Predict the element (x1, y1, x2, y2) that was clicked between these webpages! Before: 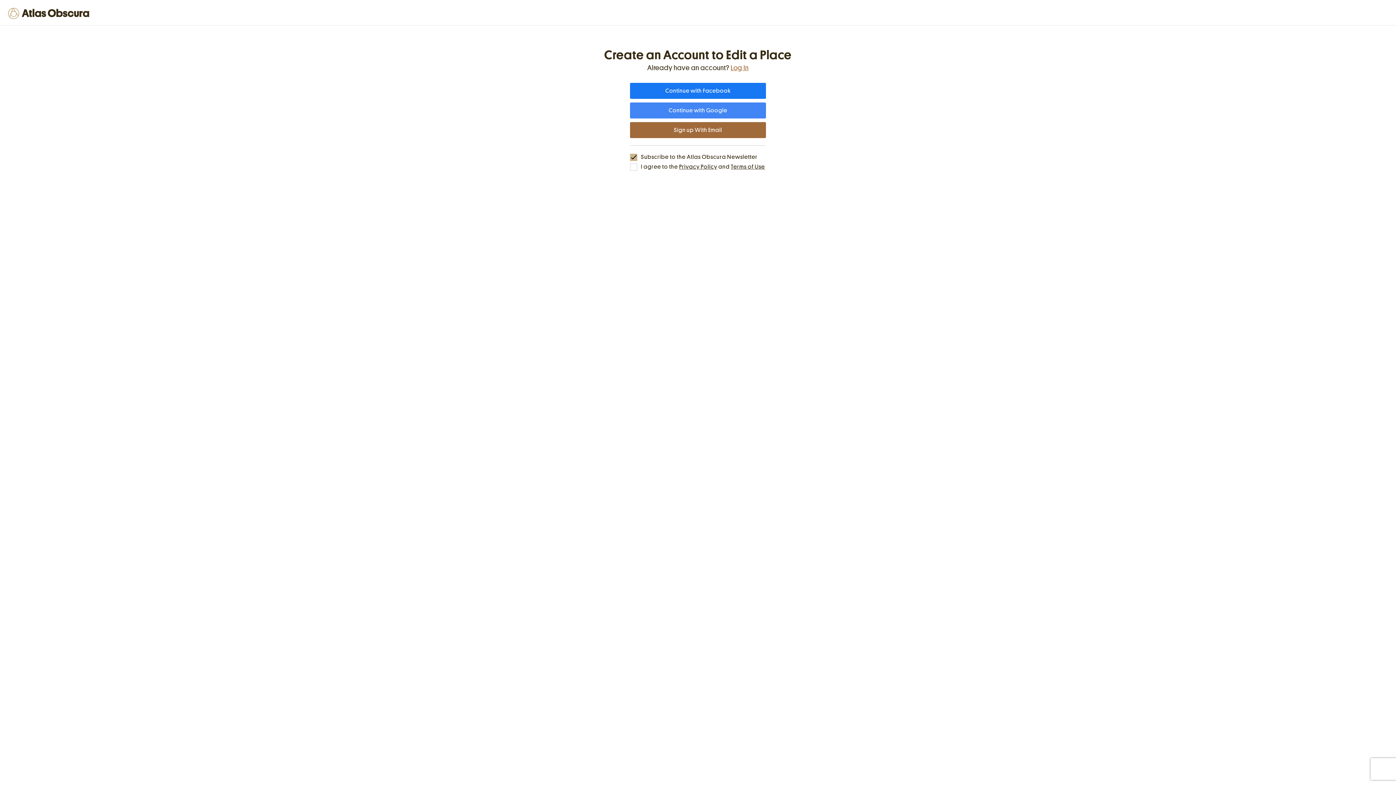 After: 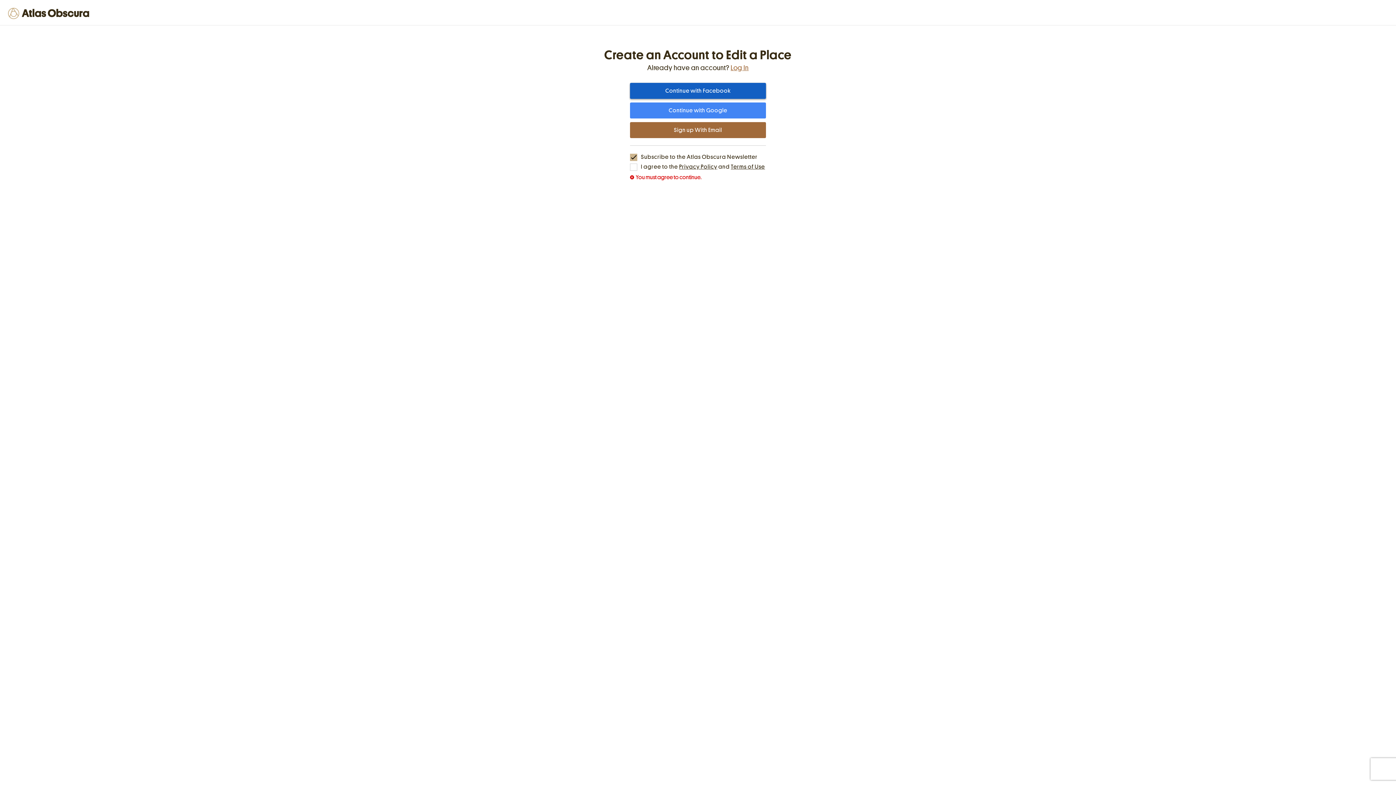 Action: bbox: (630, 82, 766, 98) label: Continue with Facebook